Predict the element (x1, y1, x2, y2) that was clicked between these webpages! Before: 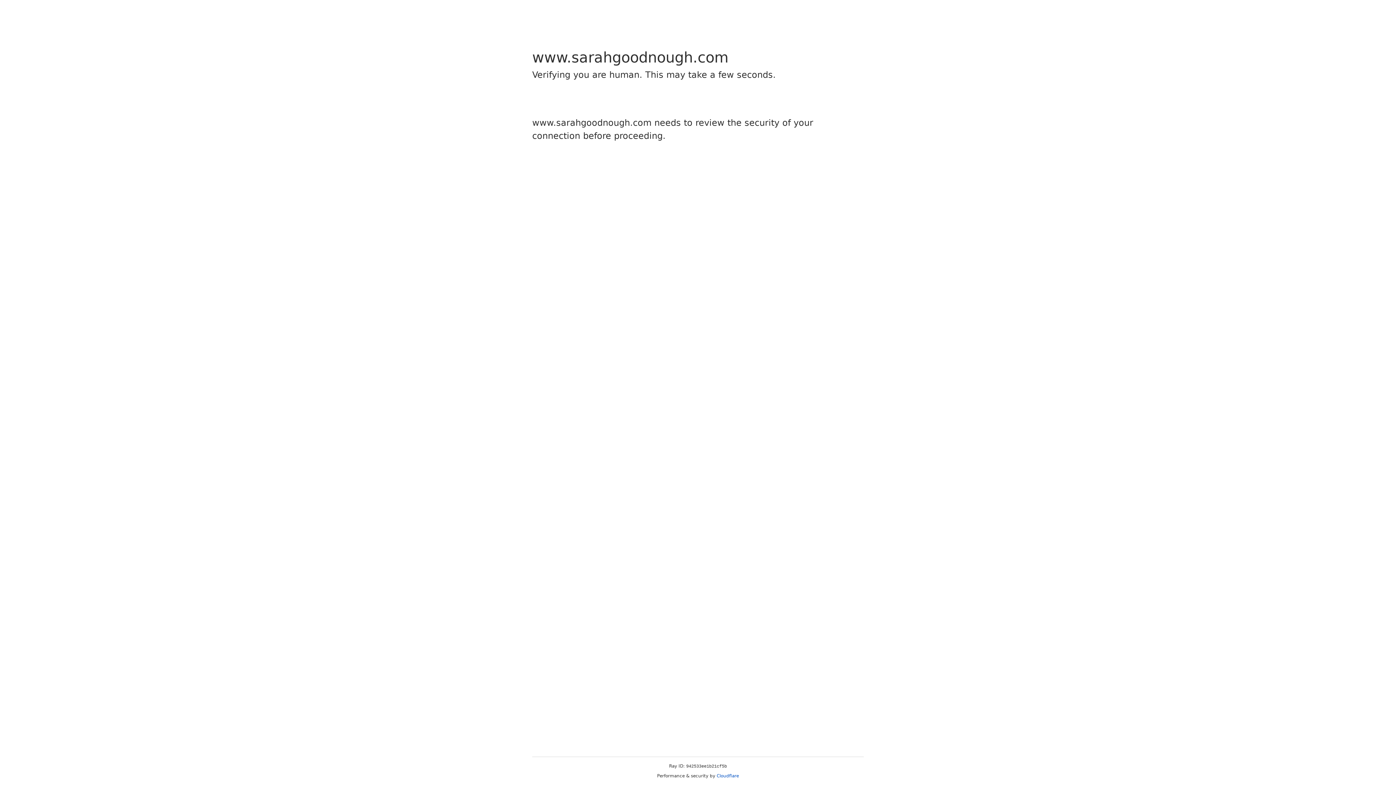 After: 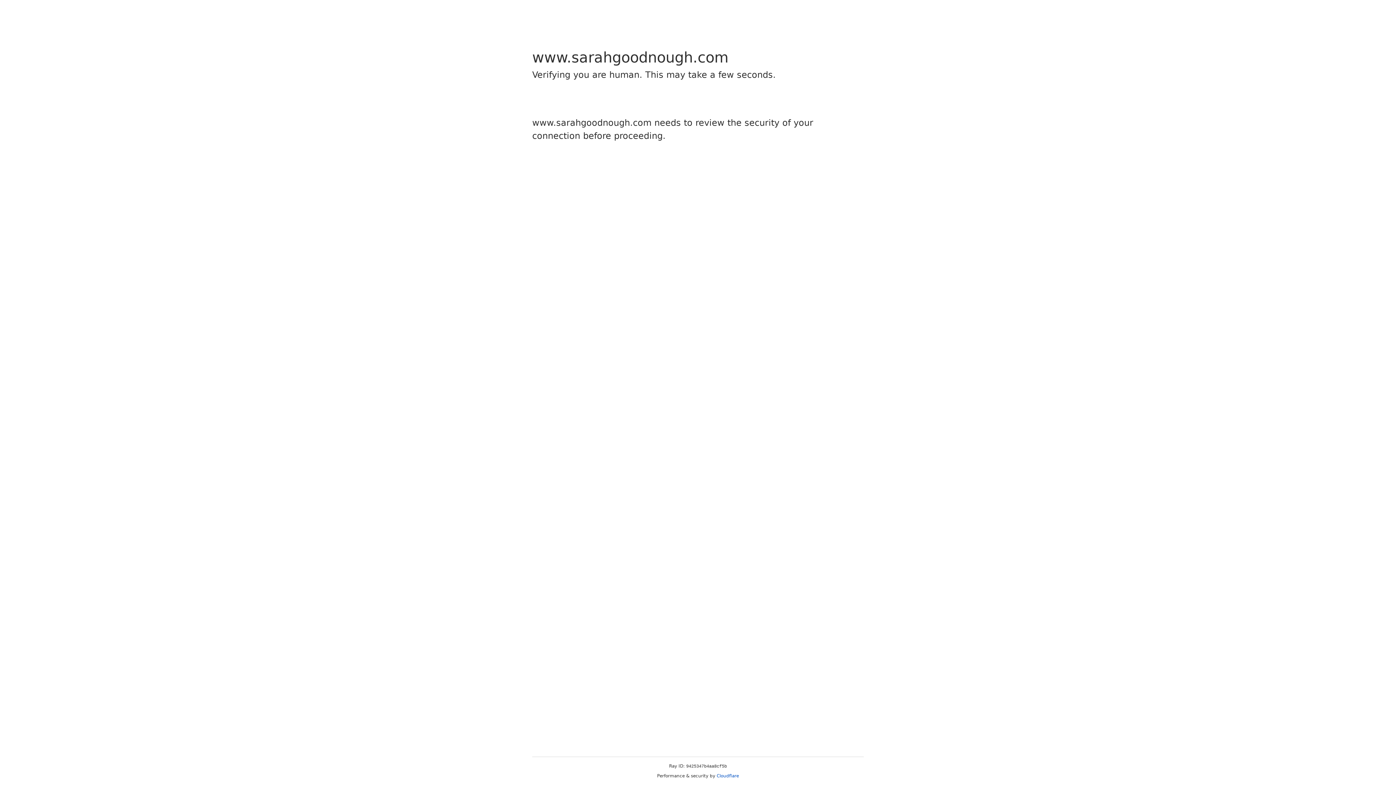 Action: label: Cloudflare bbox: (716, 773, 739, 778)